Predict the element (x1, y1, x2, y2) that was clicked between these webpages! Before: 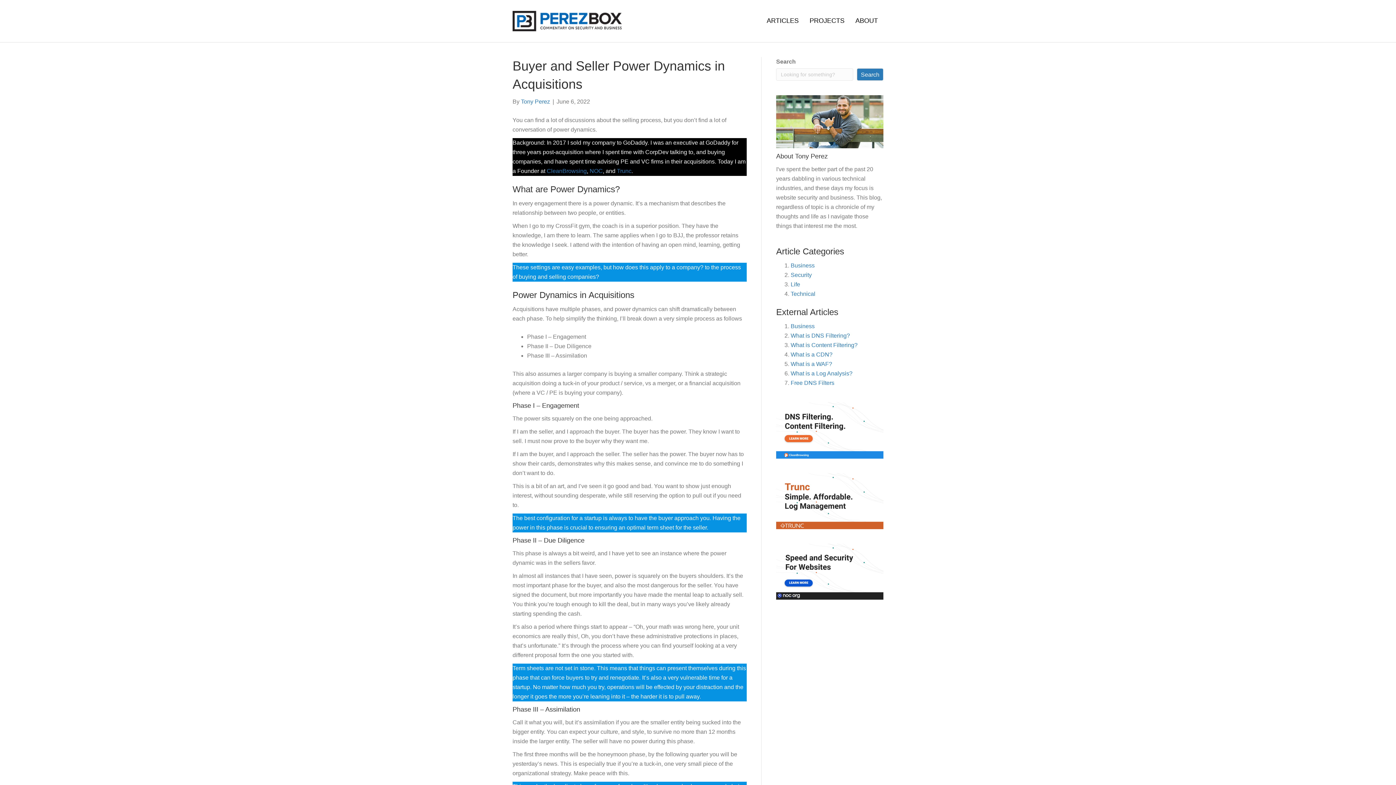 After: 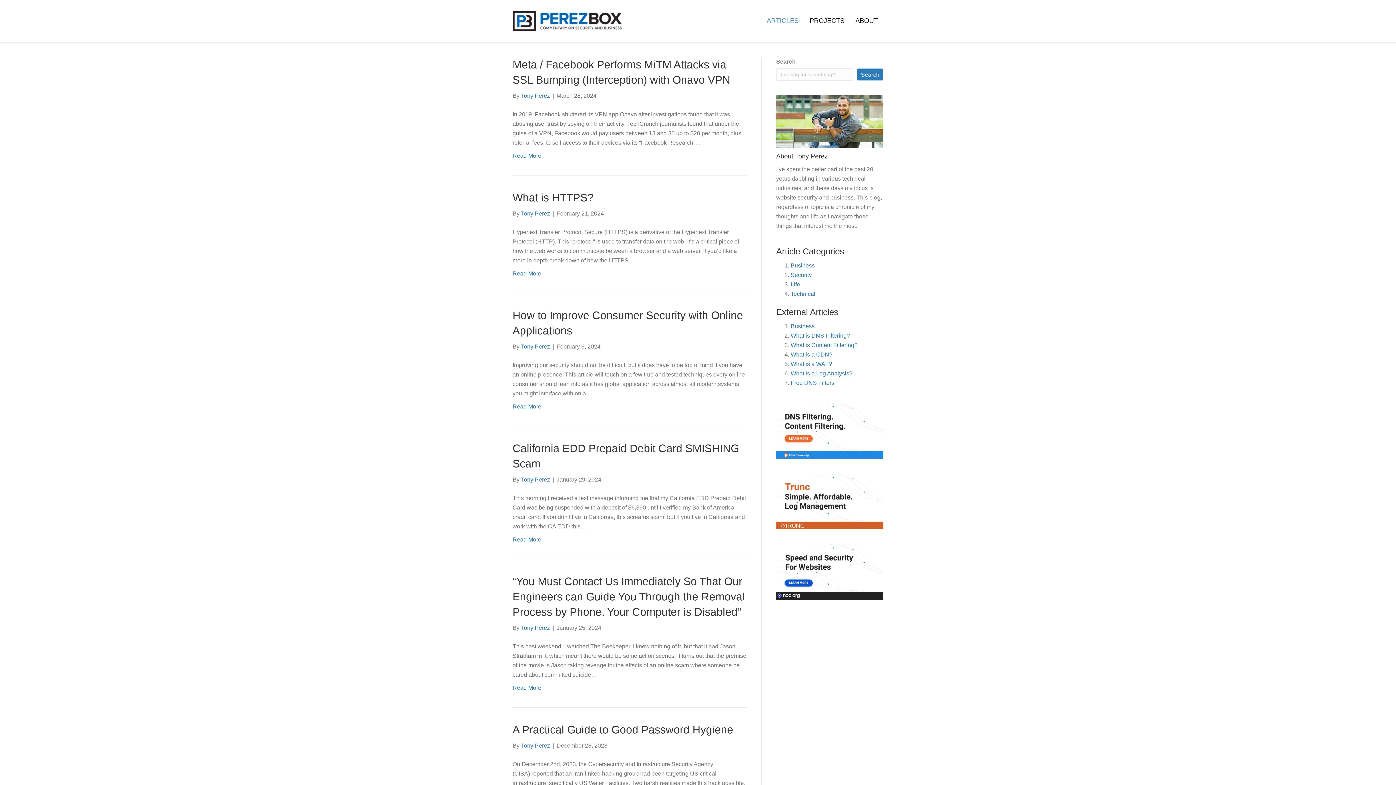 Action: bbox: (761, 10, 804, 30) label: ARTICLES